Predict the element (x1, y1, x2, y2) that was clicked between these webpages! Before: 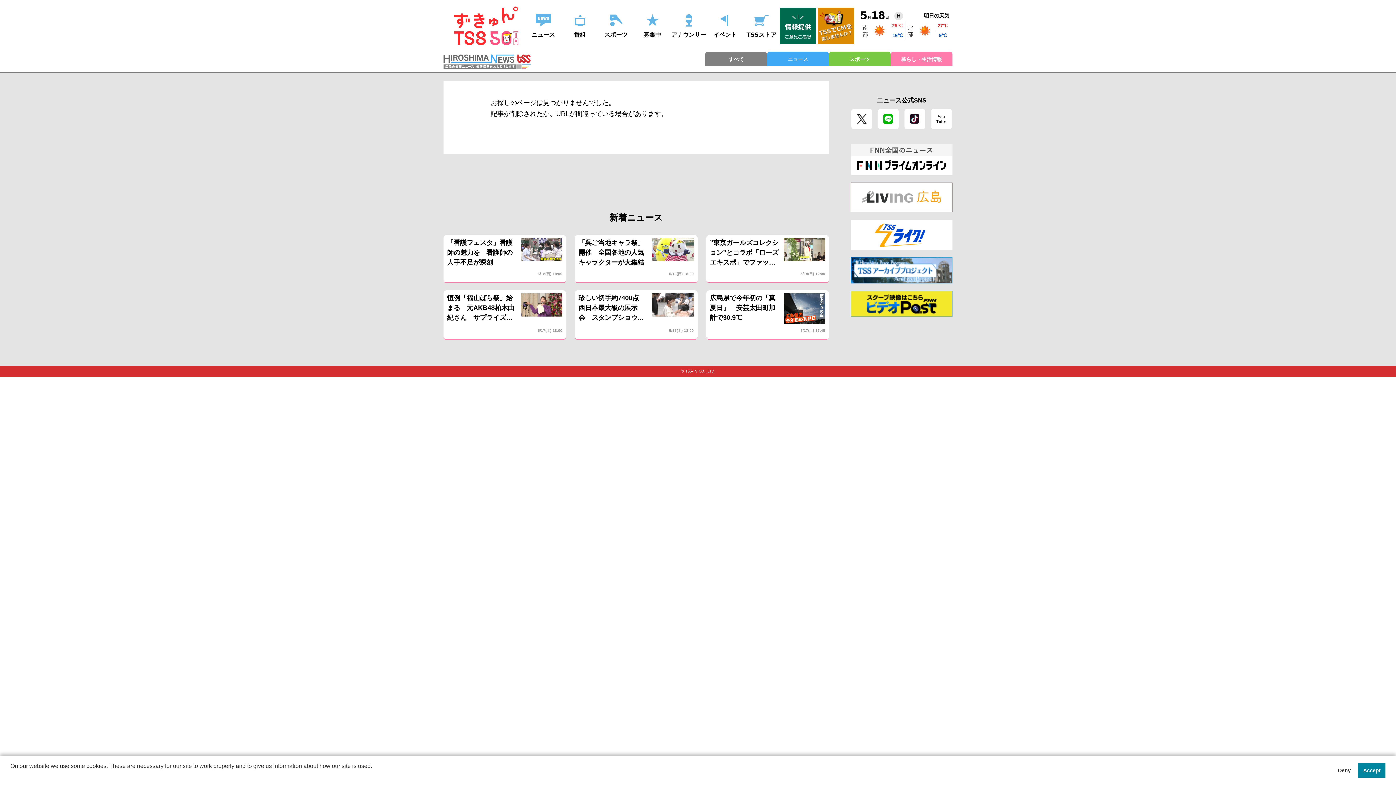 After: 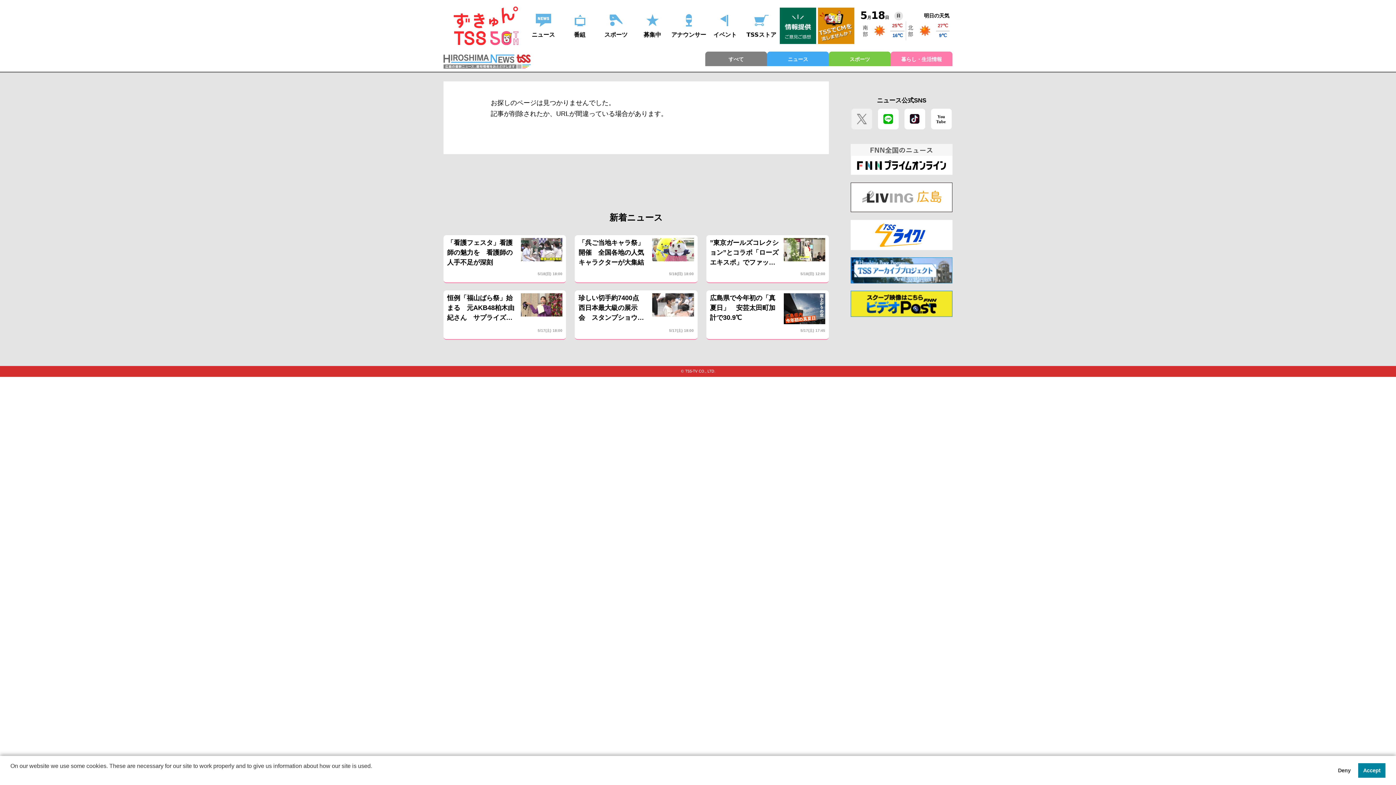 Action: bbox: (851, 108, 872, 129)